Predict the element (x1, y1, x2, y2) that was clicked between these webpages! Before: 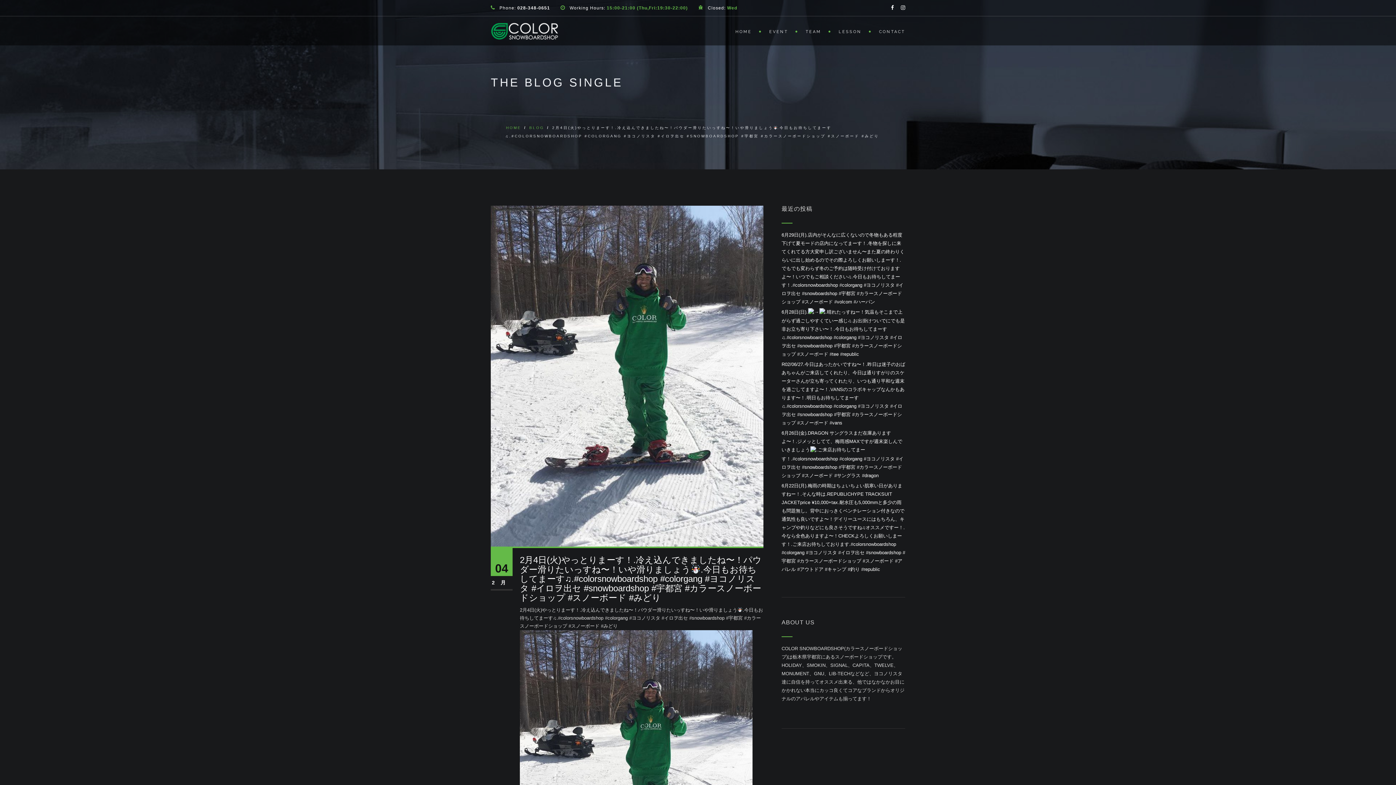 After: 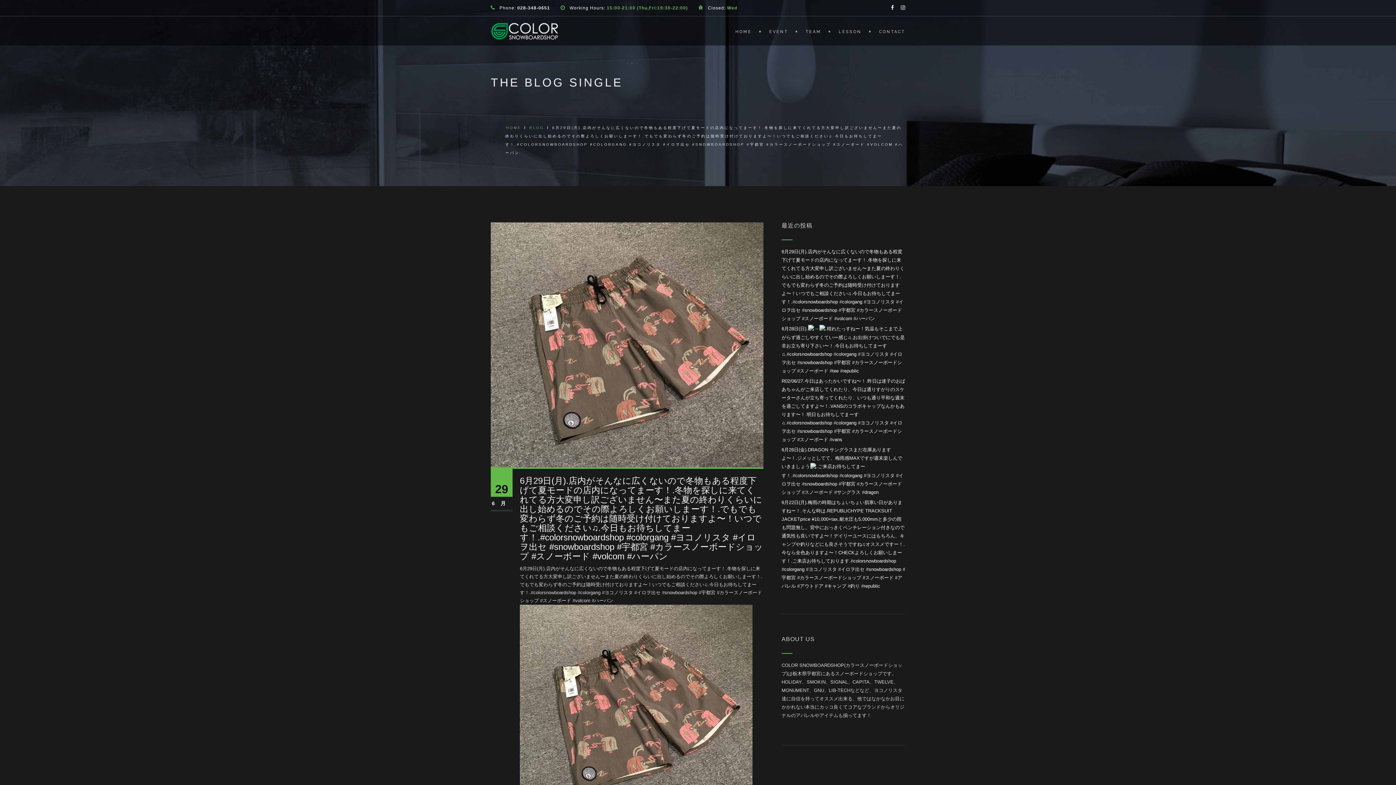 Action: label: 6月29日(月).店内がそんなに広くないので冬物もある程度下げて夏モードの店内になってまーす！.冬物を探しに来てくれてる方大変申し訳ございません〜また夏の終わりくらいに出し始めるのでその際よろしくお願いしまーす！.でもでも変わらず冬のご予約は随時受け付けておりますよ〜！いつでもご相談ください♫.今日もお待ちしてまーす！.#colorsnowboardshop #colorgang #ヨコノリスタ #イロヲ出セ #snowboardshop #宇都宮 #カラースノーボードショップ #スノーボード #volcom #ハーパン bbox: (781, 232, 904, 304)